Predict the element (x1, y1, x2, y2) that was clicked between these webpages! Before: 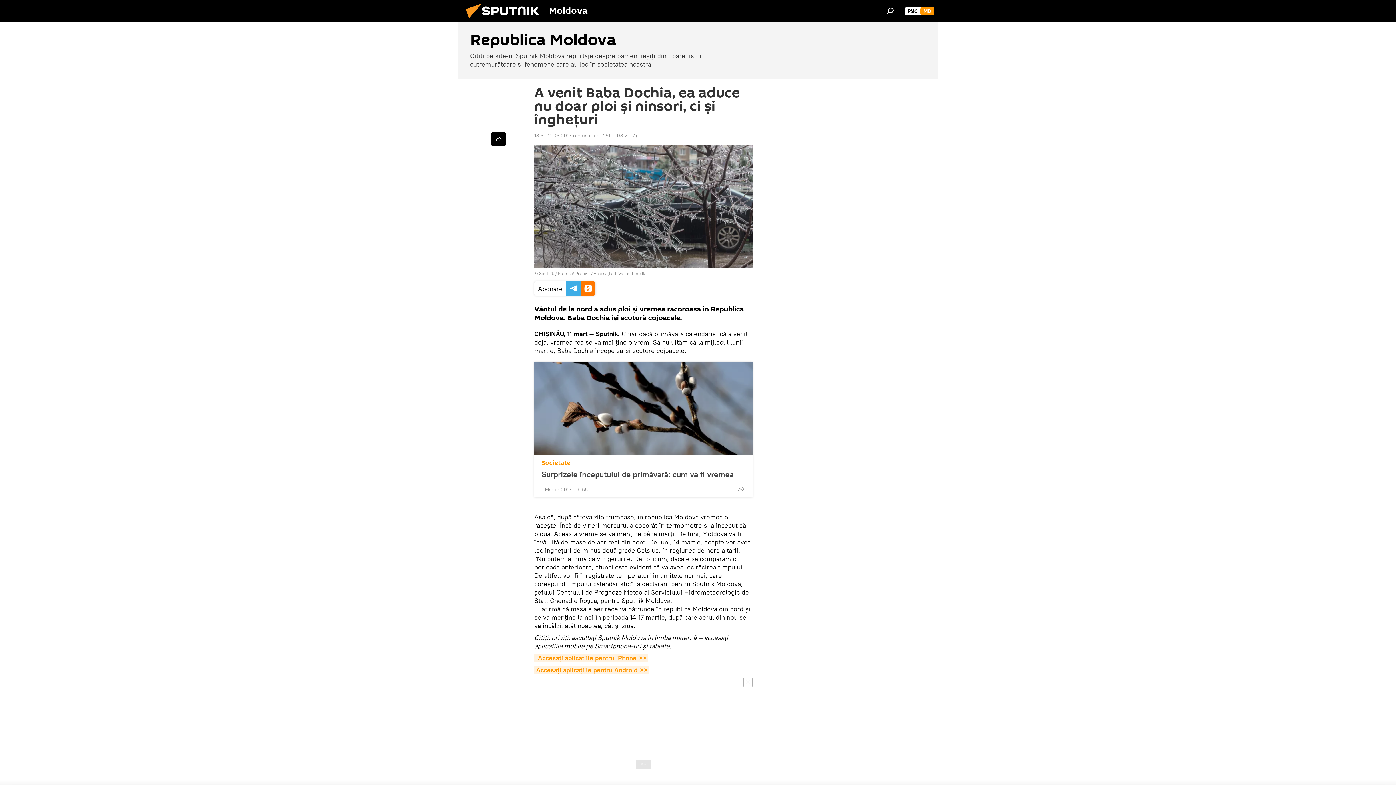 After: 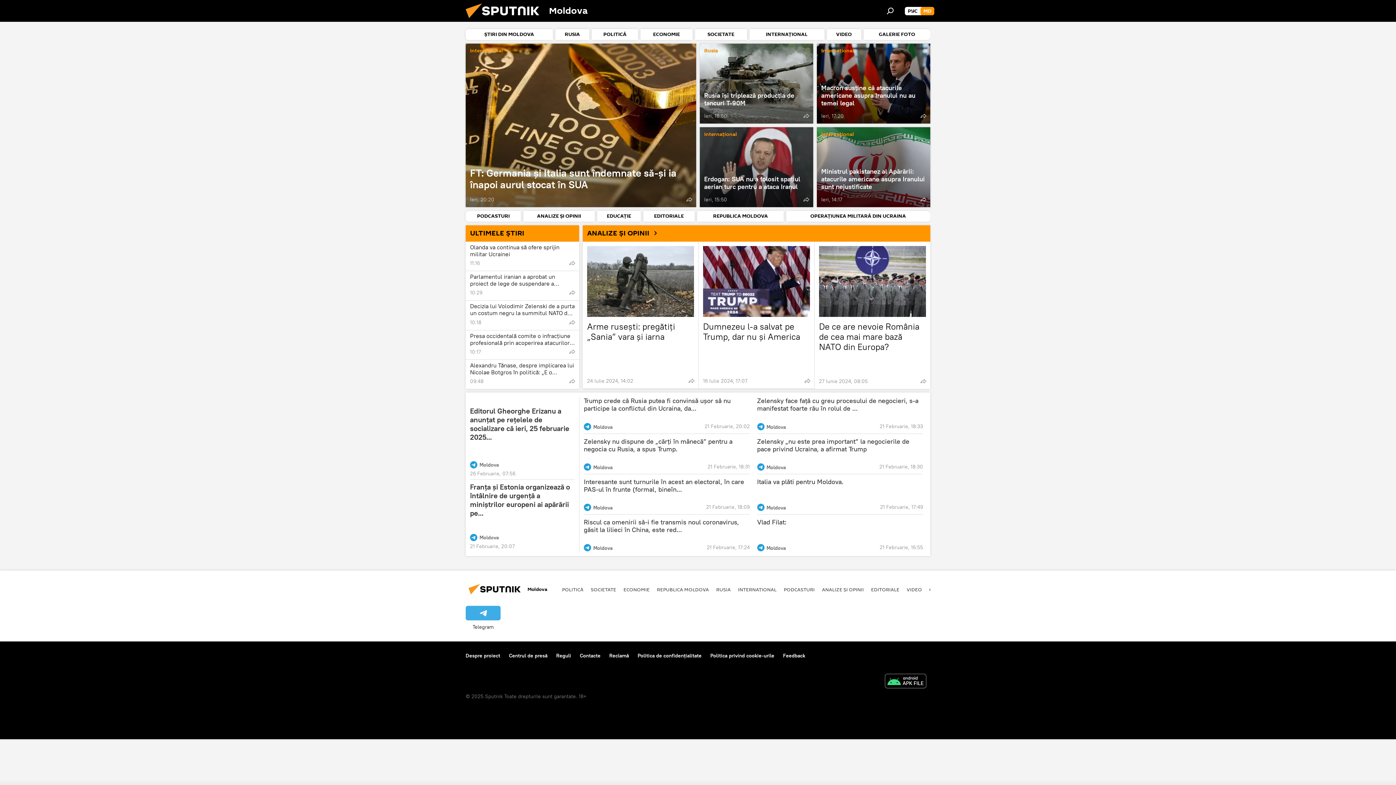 Action: bbox: (461, 16, 549, 23)